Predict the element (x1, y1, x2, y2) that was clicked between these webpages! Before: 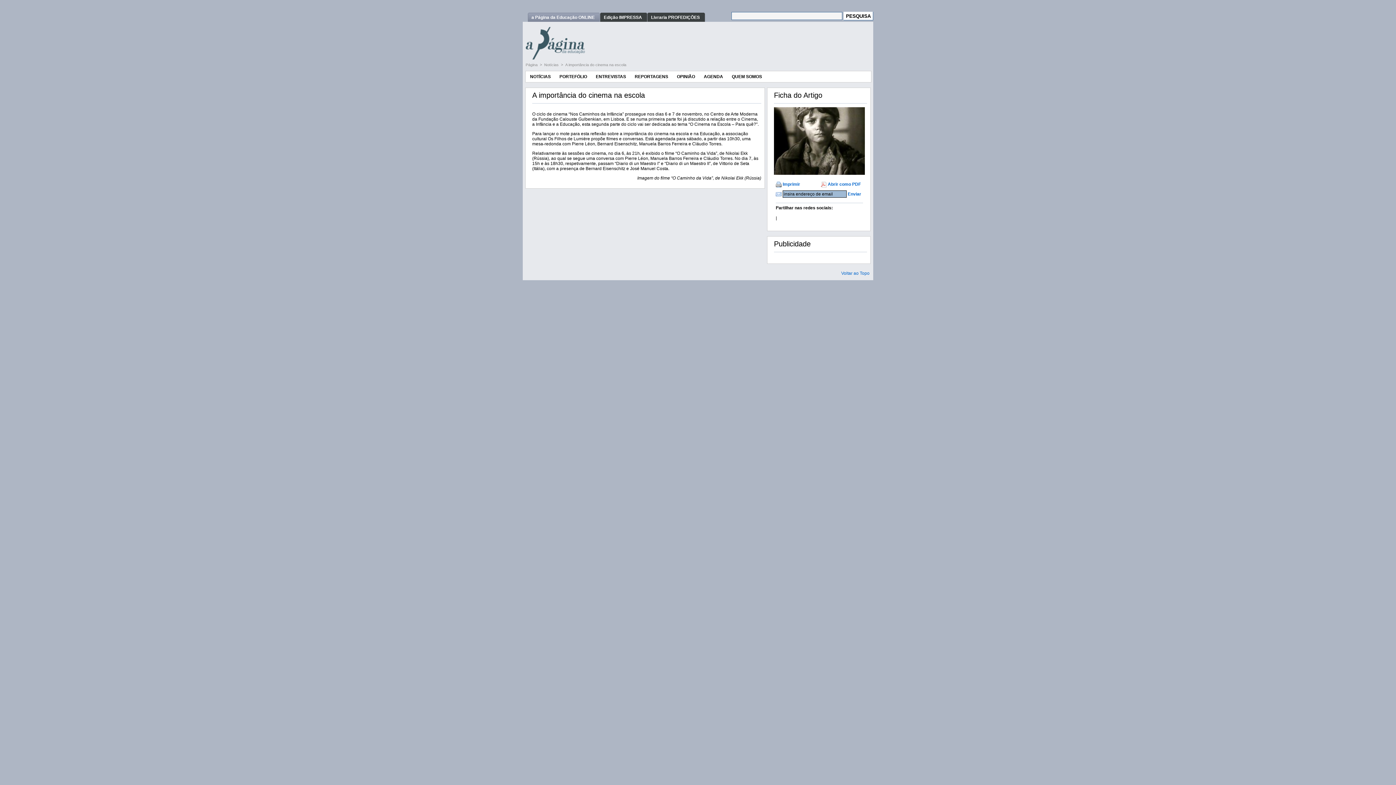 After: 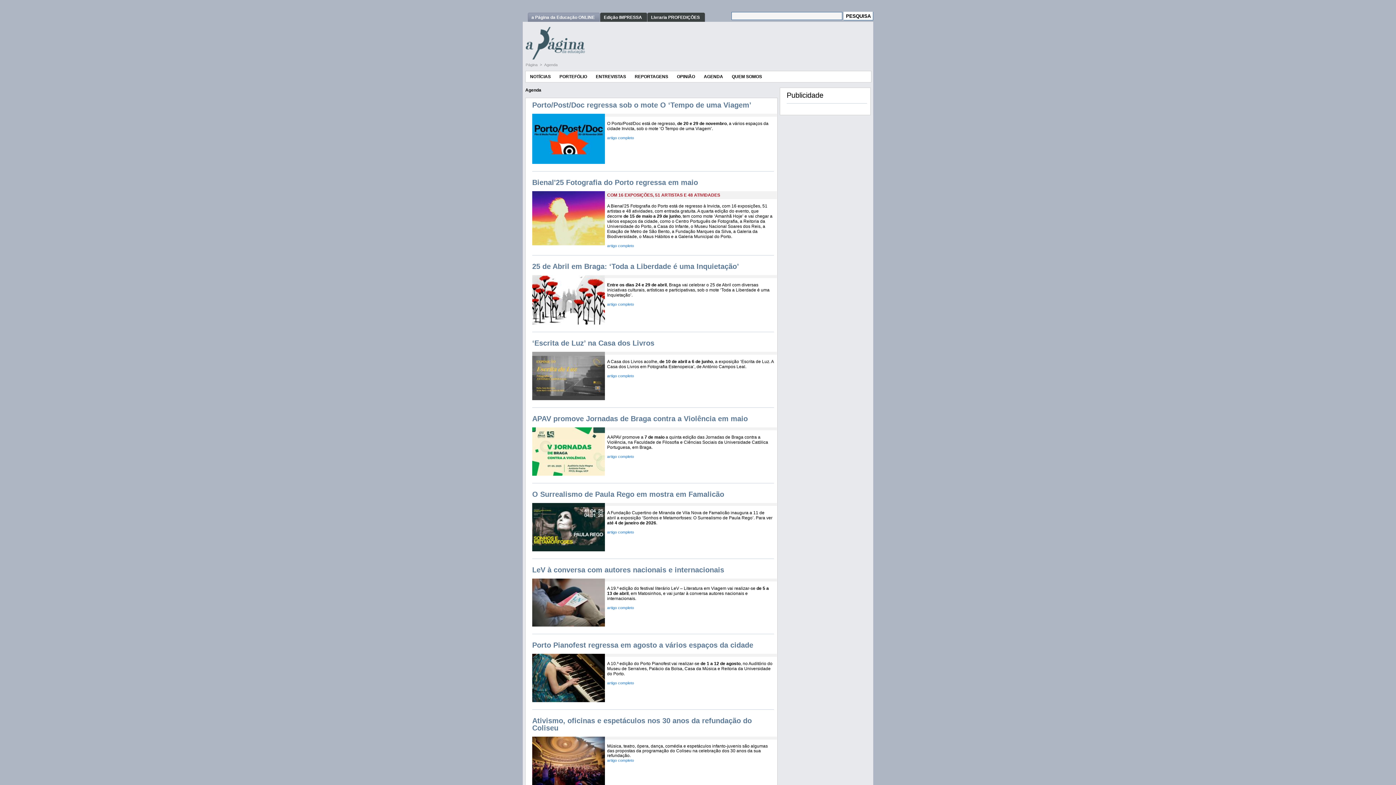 Action: label: AGENDA bbox: (699, 71, 727, 82)